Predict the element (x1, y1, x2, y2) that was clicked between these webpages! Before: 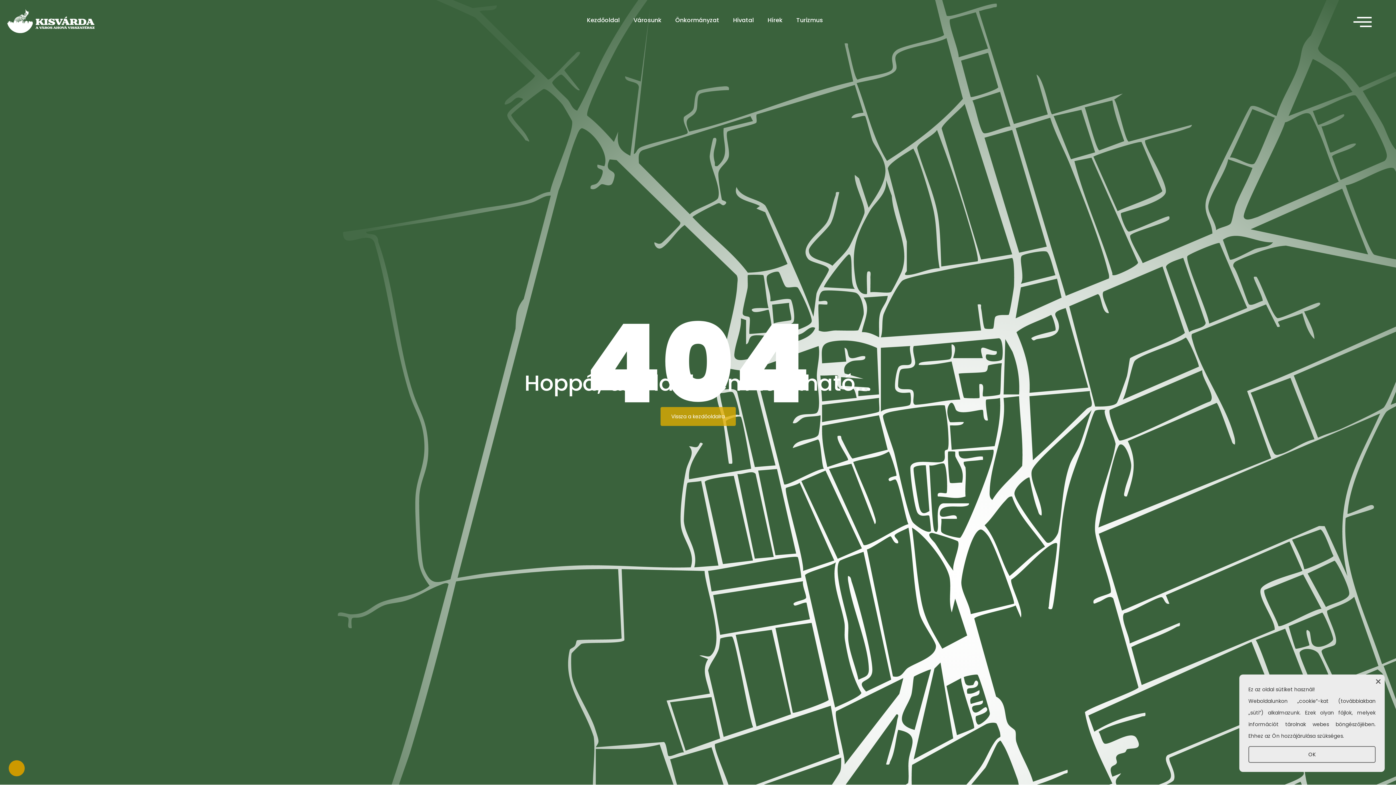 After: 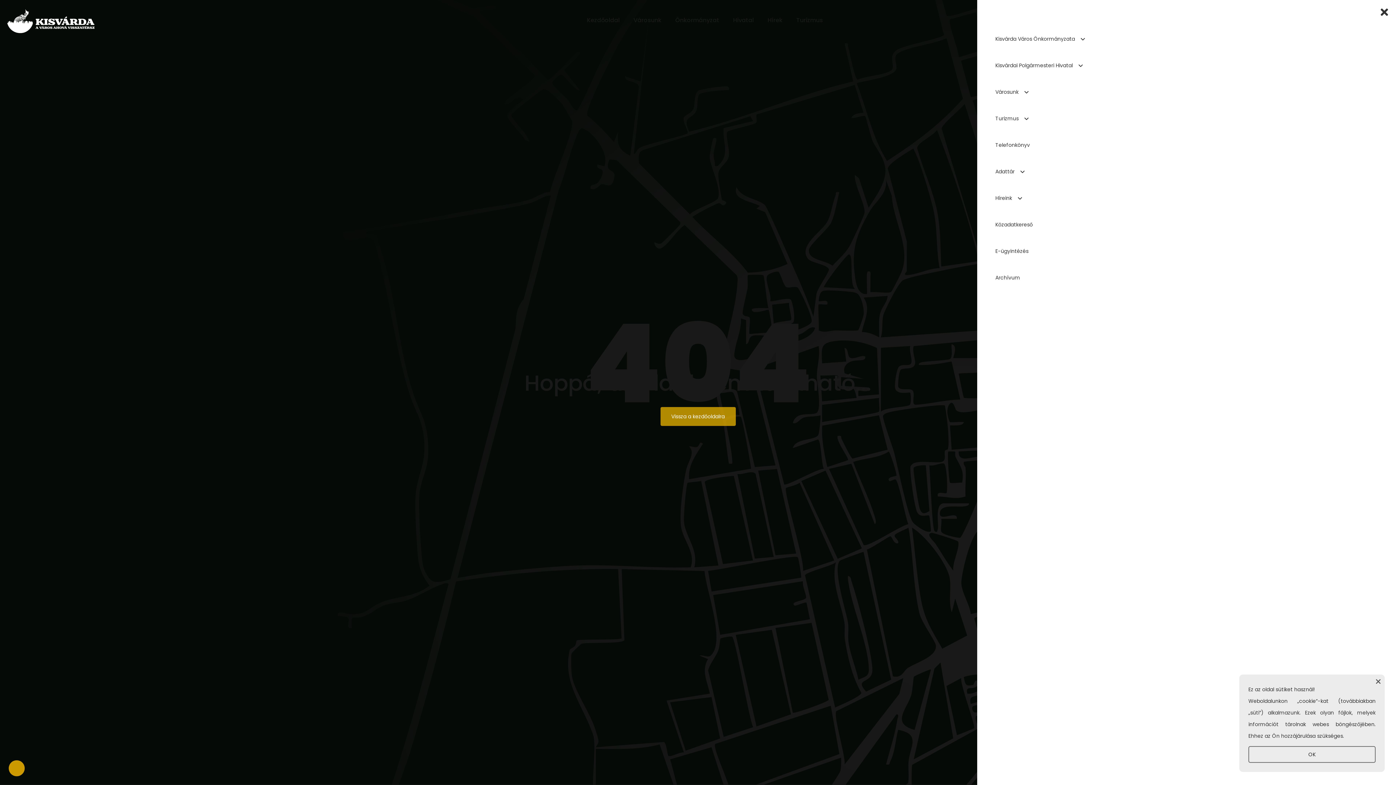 Action: bbox: (1351, 10, 1374, 32) label: offcanvas-menu